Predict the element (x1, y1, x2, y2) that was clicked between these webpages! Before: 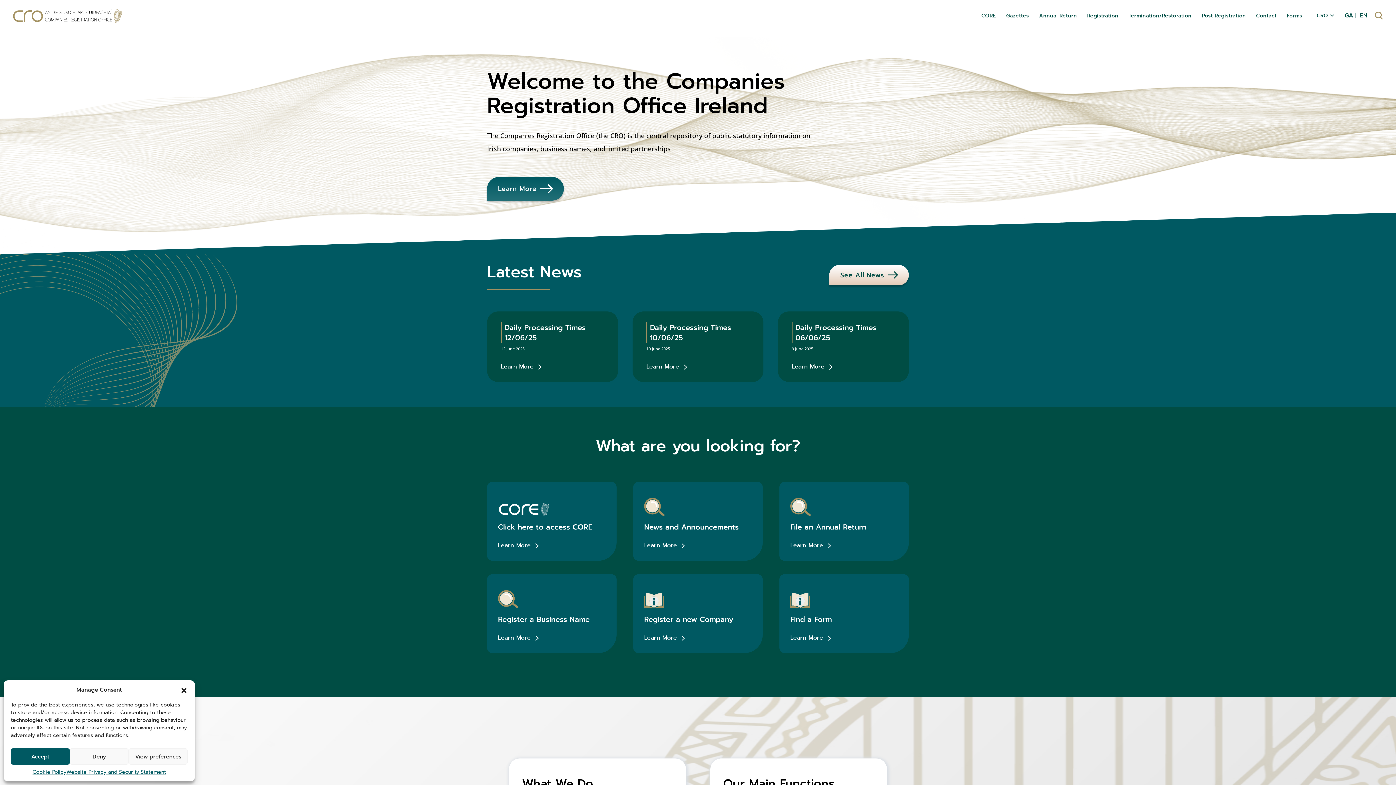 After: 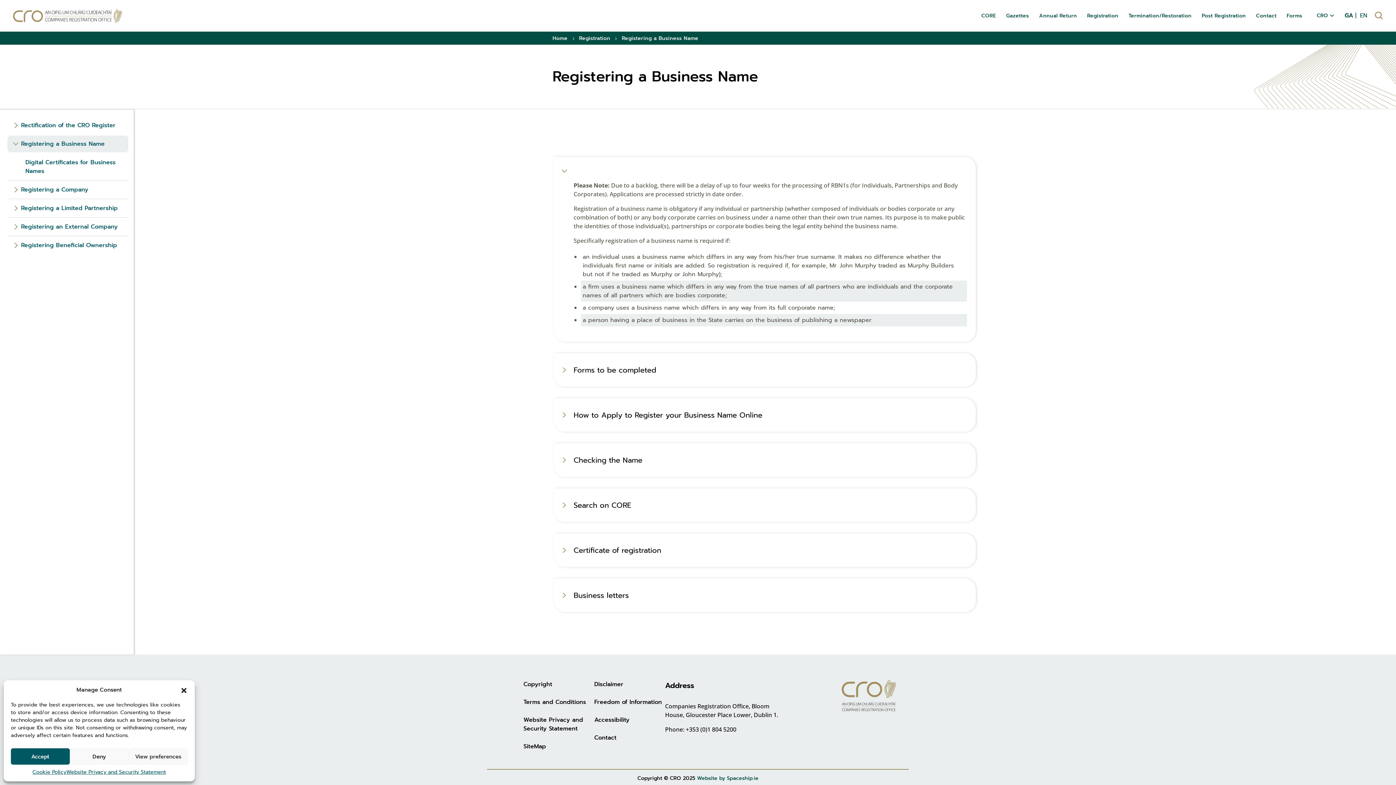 Action: label: Register a Business Name
Learn More  bbox: (487, 574, 616, 653)